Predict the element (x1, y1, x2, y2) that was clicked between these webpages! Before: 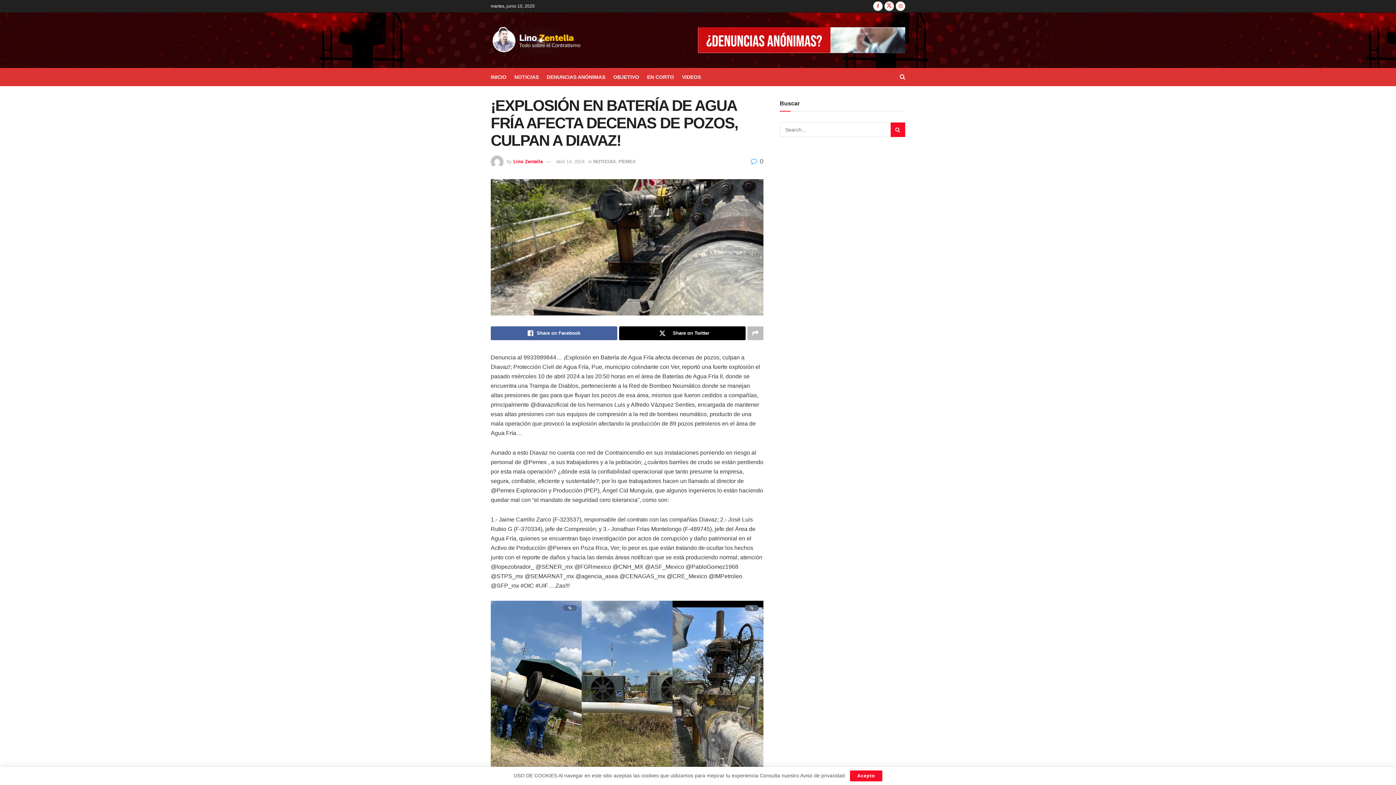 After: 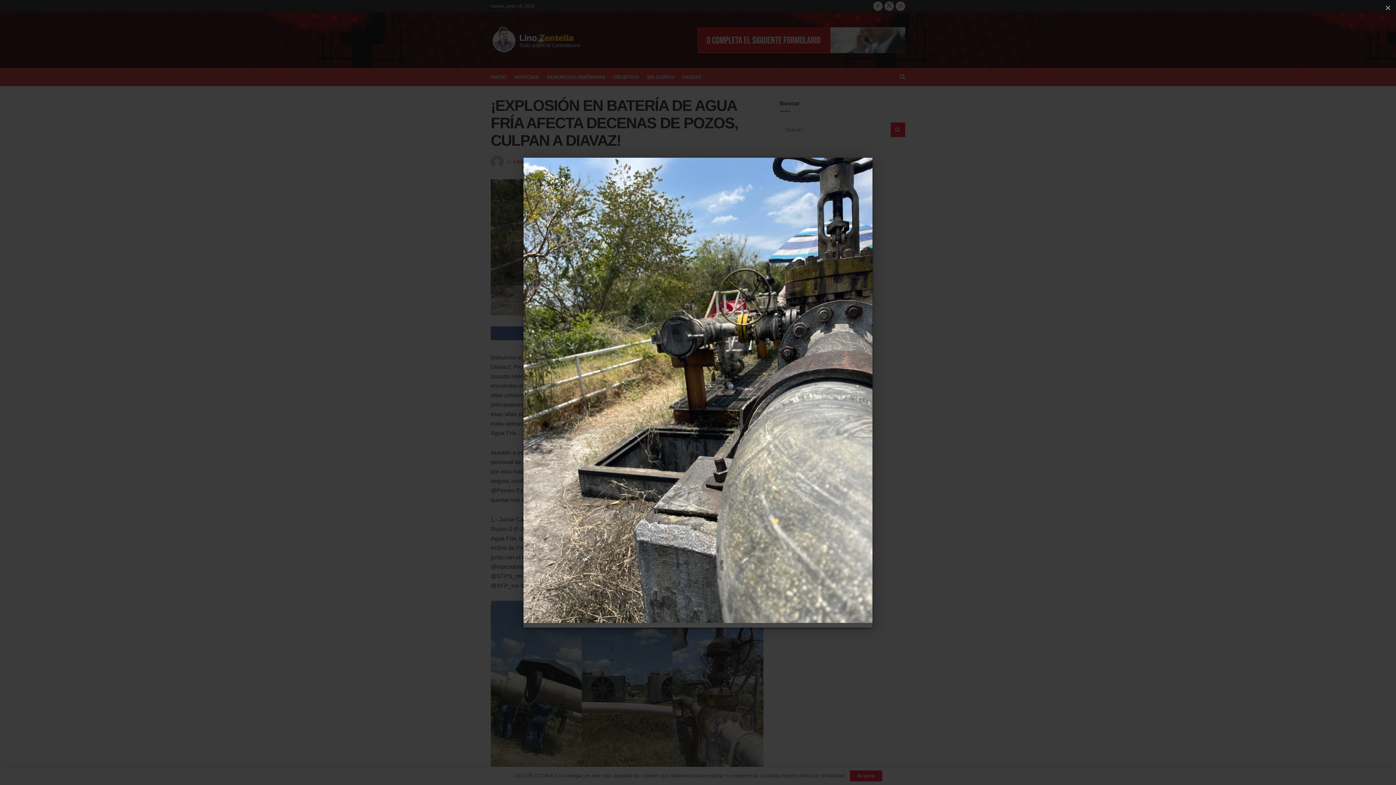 Action: bbox: (490, 179, 763, 315)